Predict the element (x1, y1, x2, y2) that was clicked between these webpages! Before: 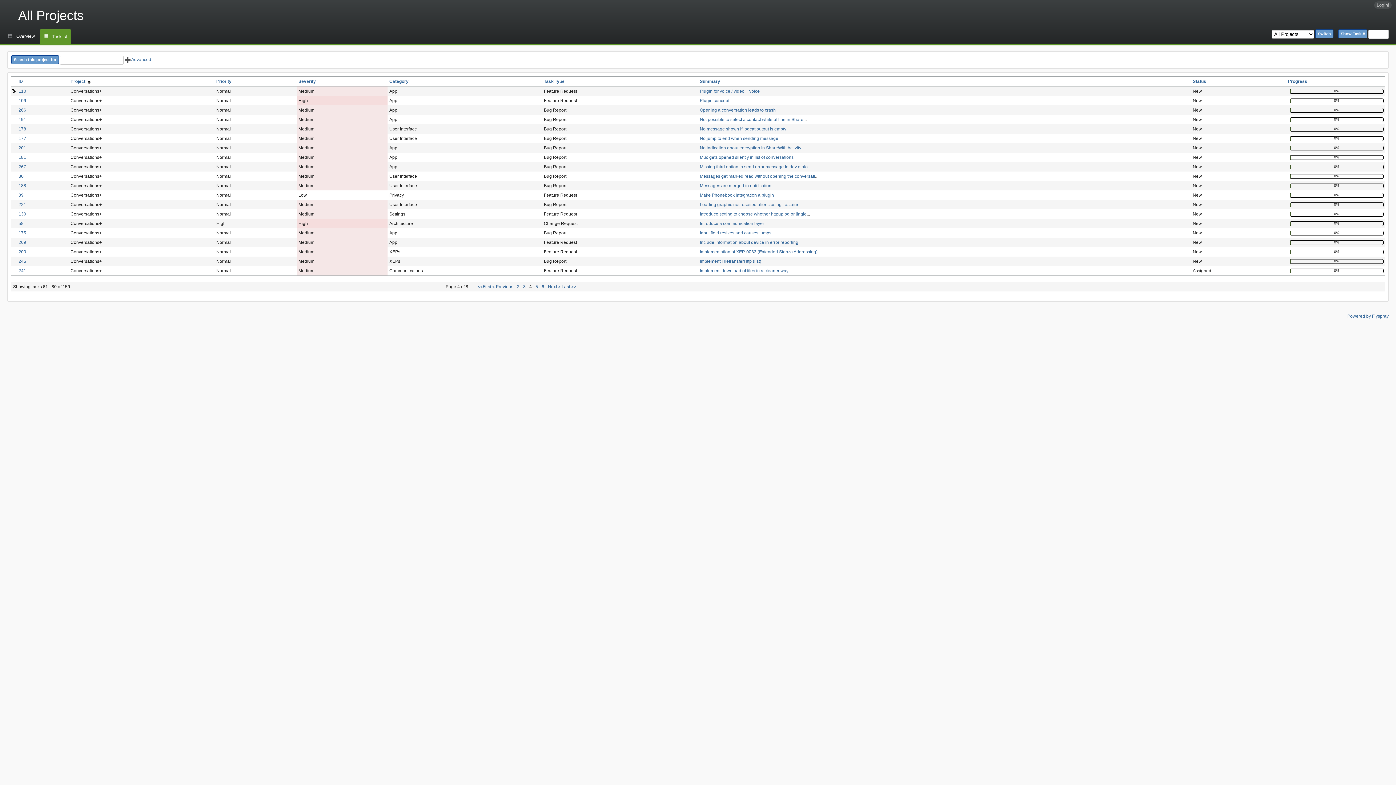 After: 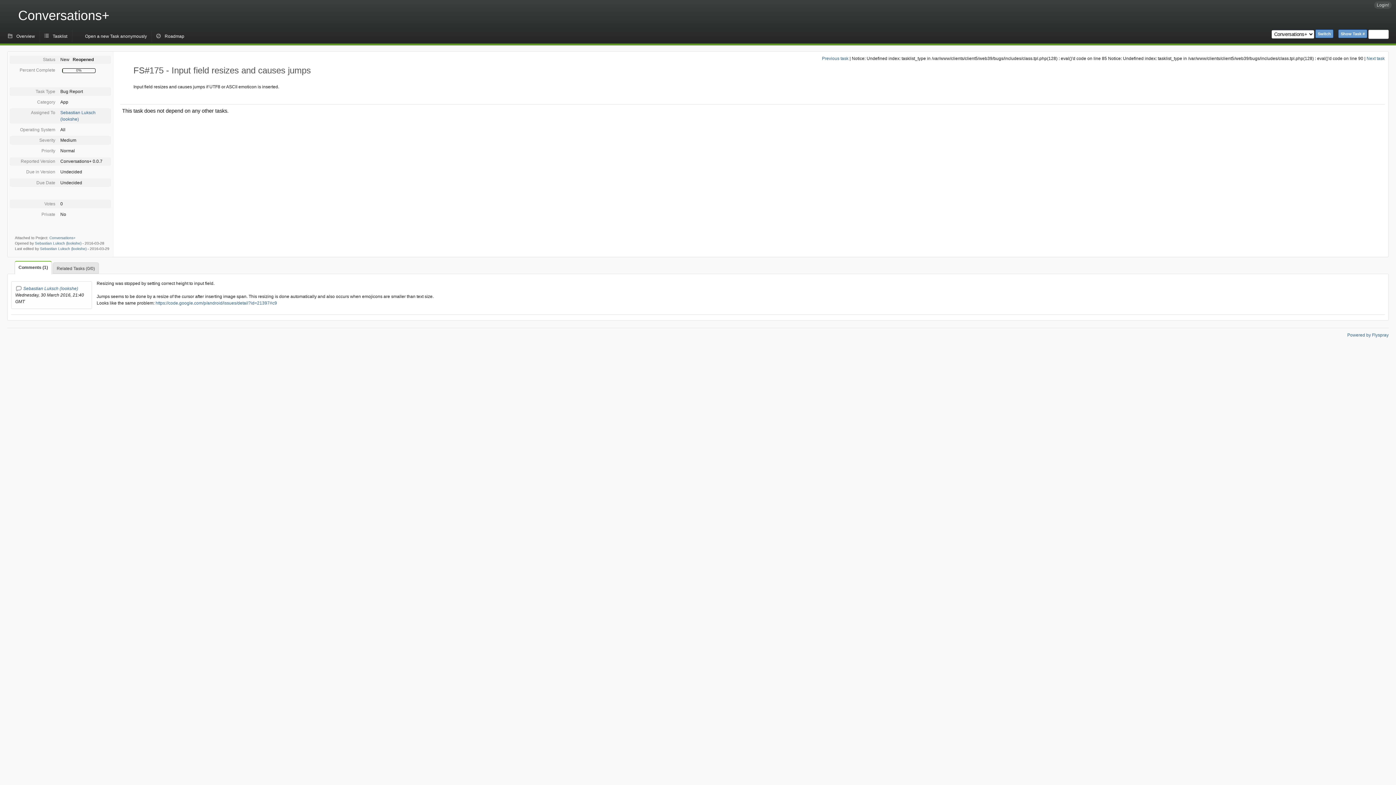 Action: label: 175 bbox: (18, 230, 26, 235)